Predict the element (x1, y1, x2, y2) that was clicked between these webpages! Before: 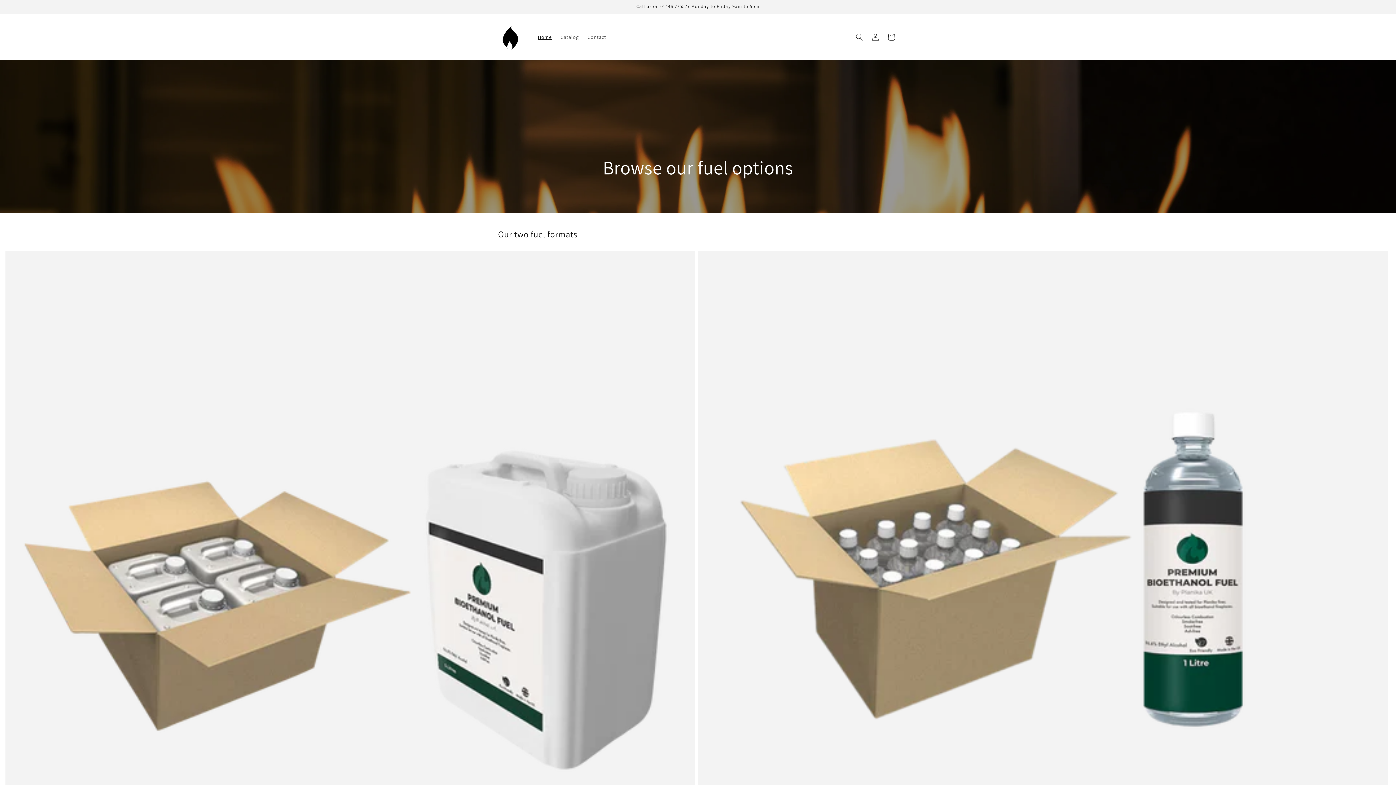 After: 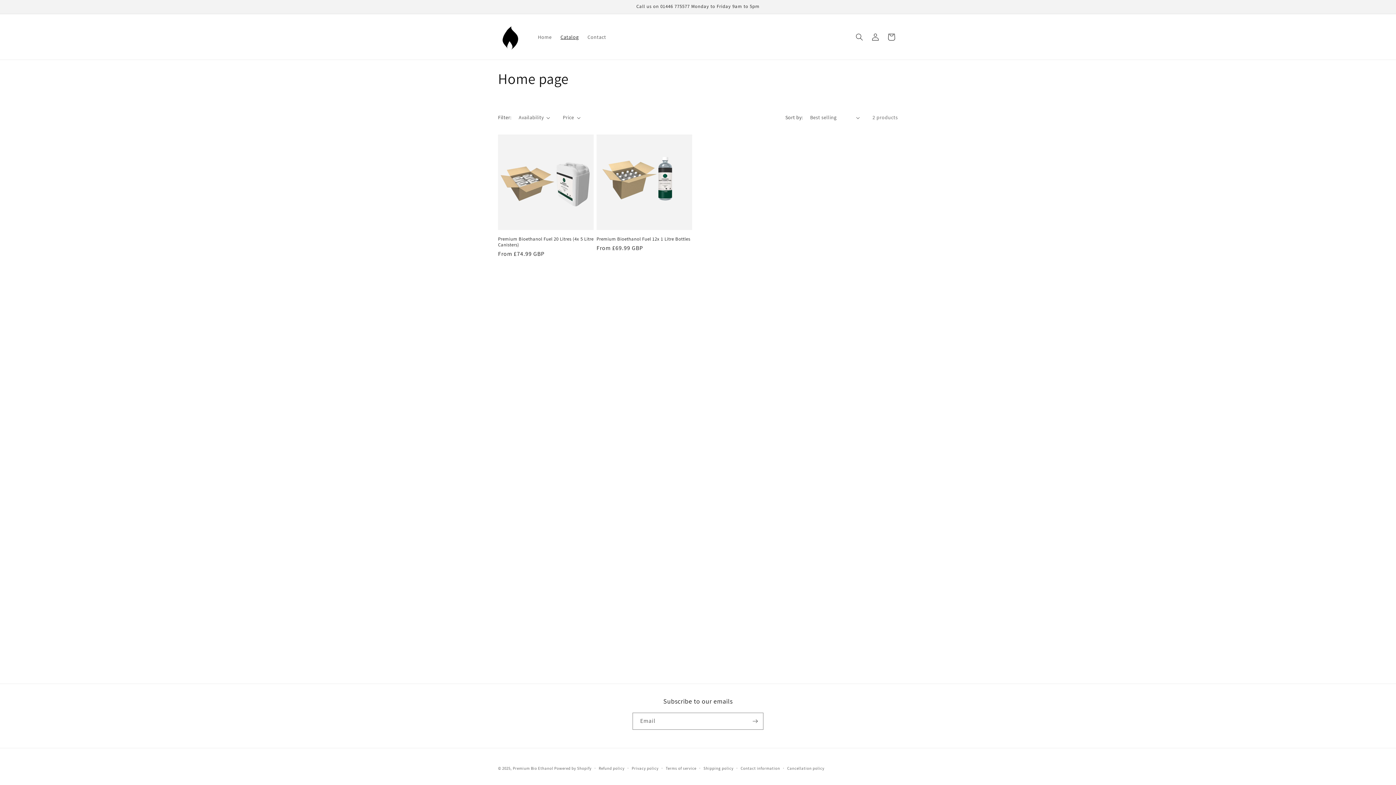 Action: bbox: (556, 29, 583, 44) label: Catalog